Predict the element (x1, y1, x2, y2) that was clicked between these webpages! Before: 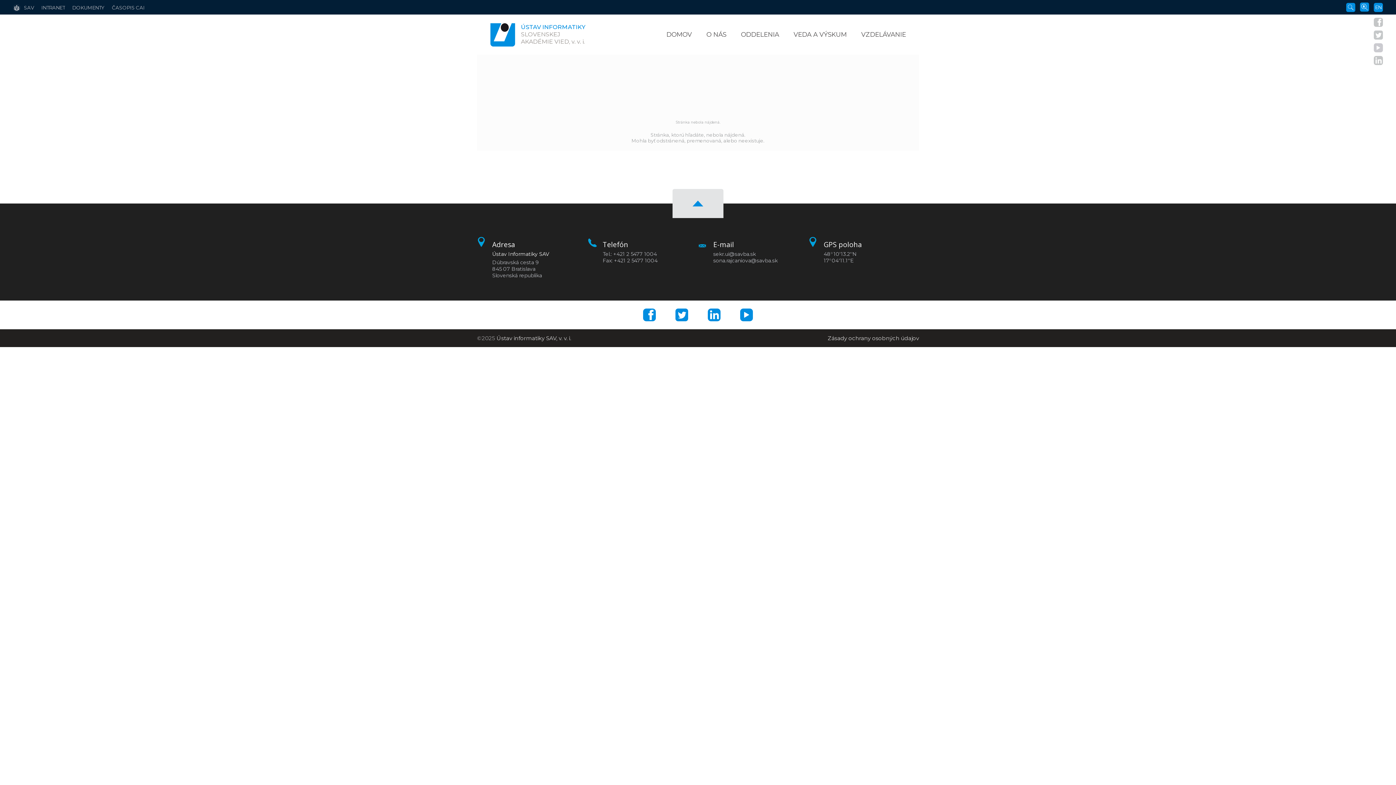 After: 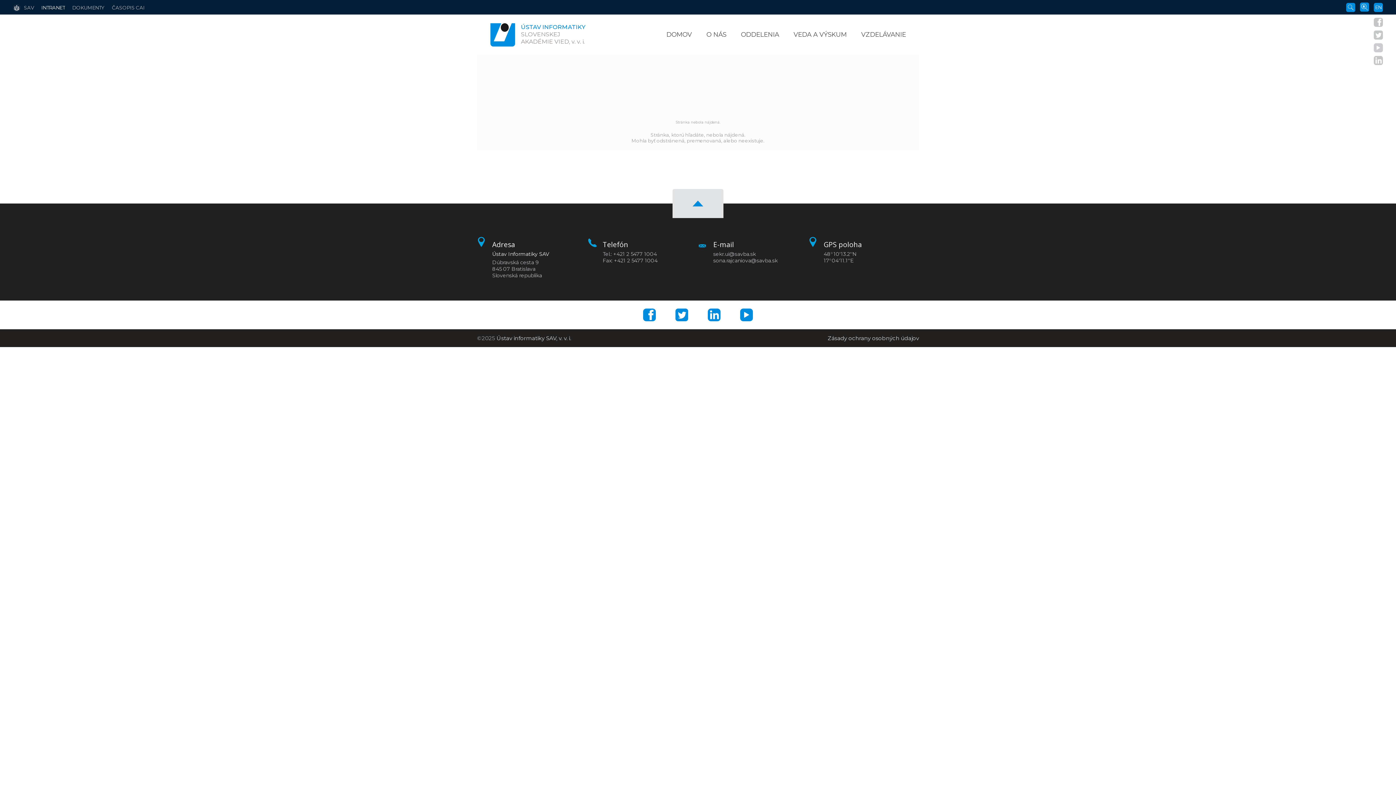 Action: label: Intranet bbox: (41, 0, 65, 14)